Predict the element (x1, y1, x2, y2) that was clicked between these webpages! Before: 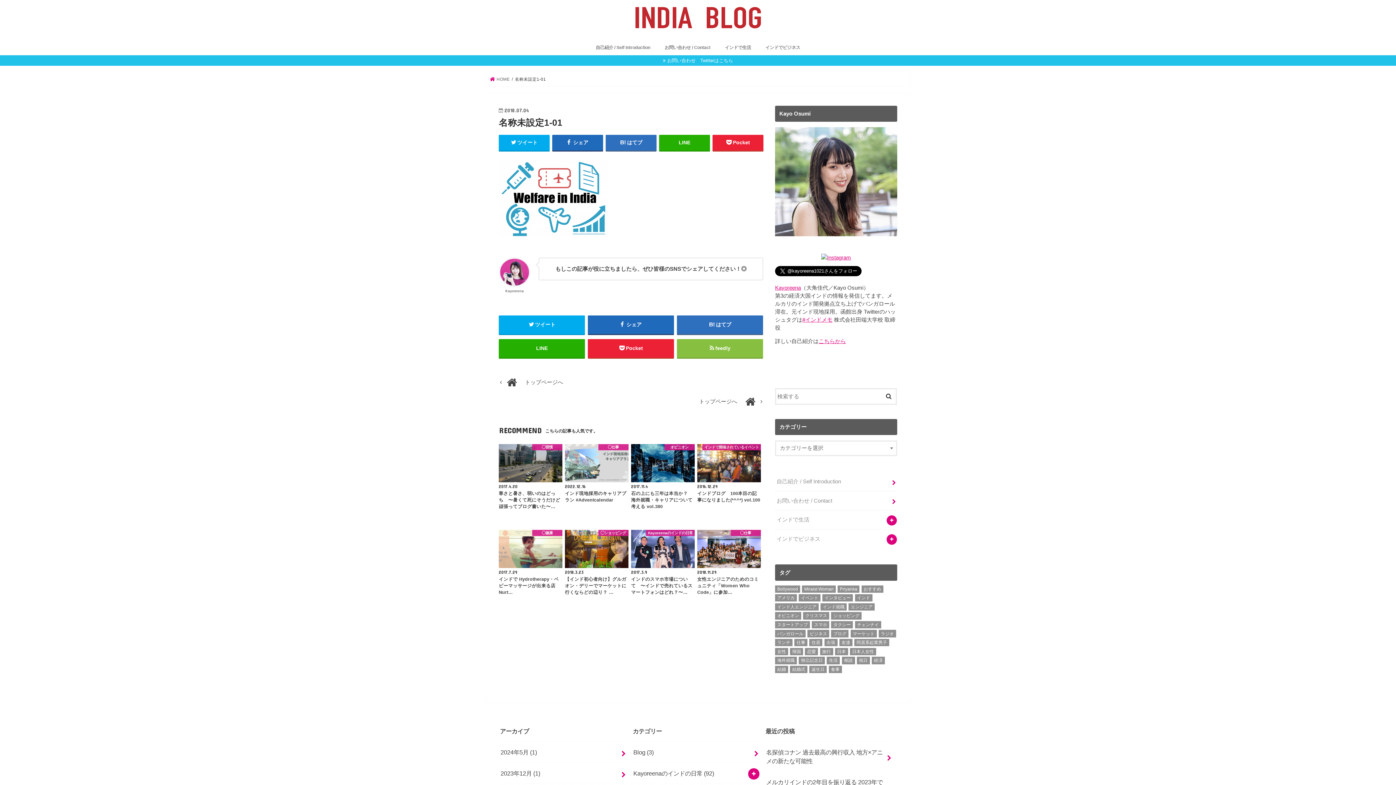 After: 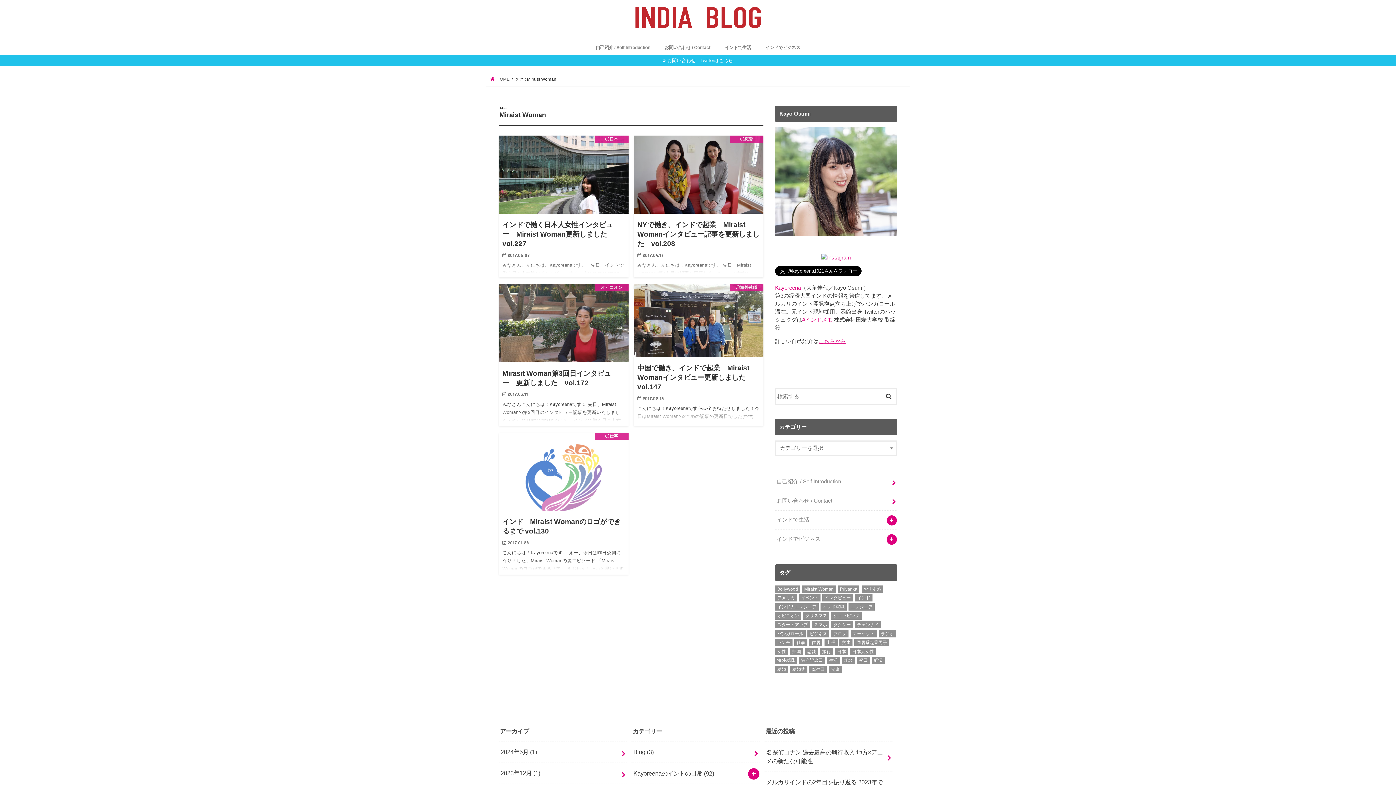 Action: label: Miraist Woman (5個の項目) bbox: (802, 585, 836, 593)